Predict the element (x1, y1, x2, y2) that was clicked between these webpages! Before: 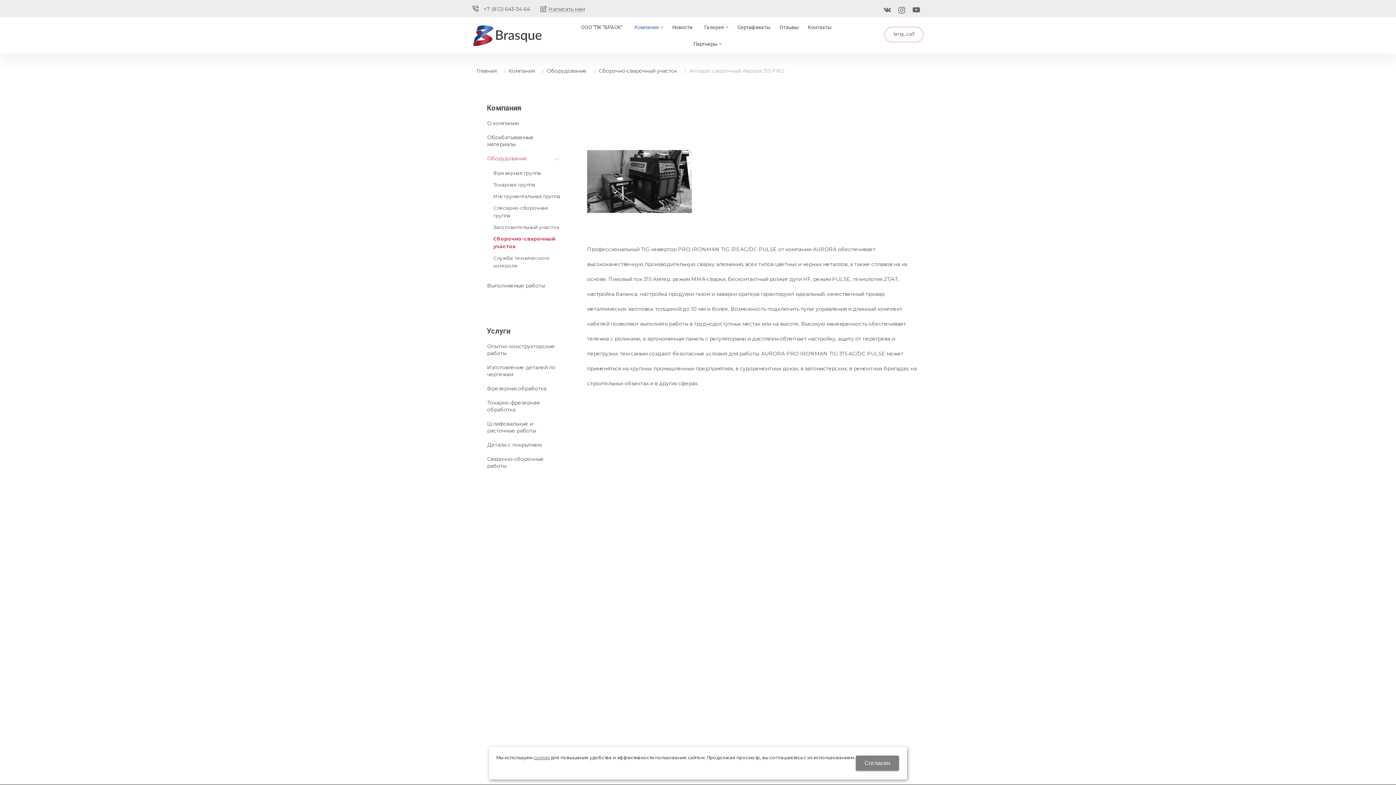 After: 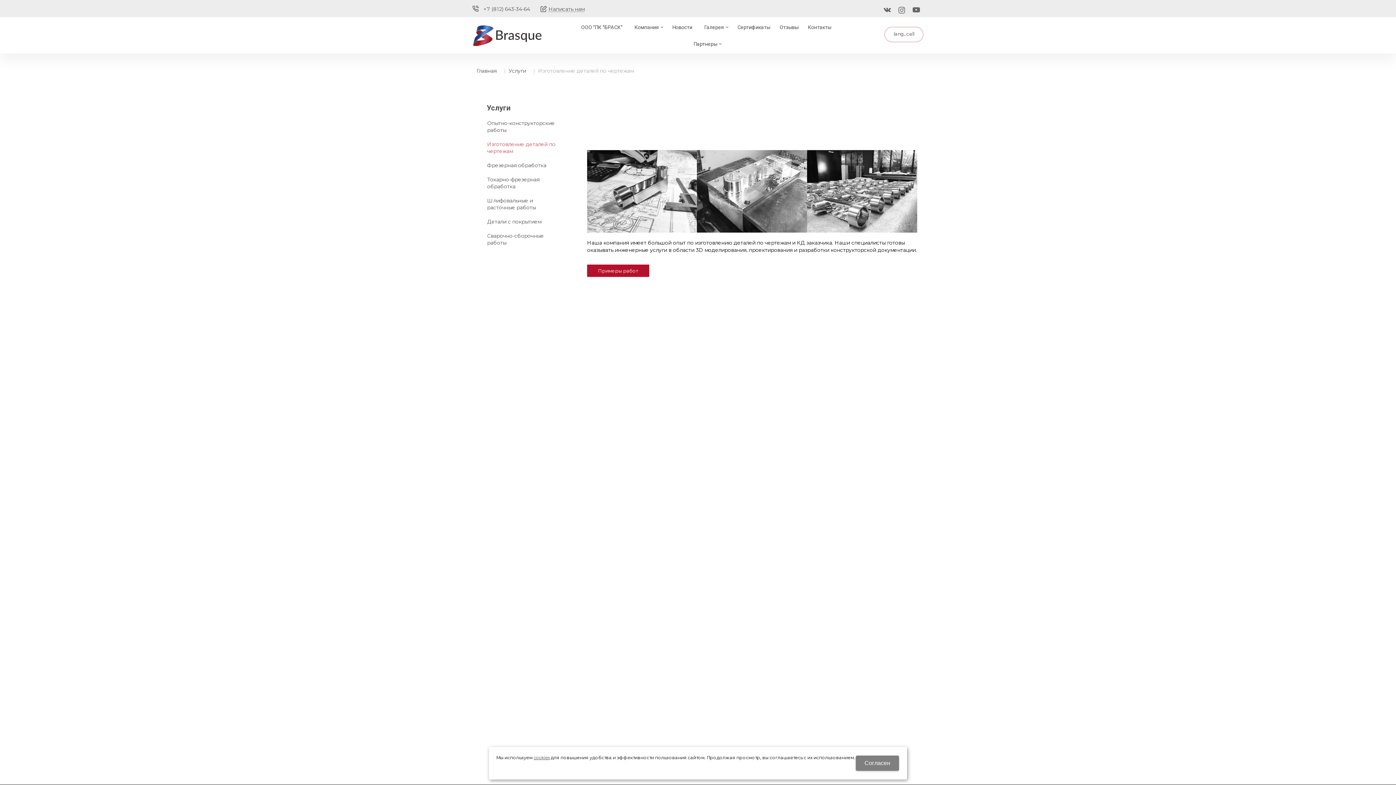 Action: bbox: (480, 361, 564, 382) label: Изготовление деталей по чертежам